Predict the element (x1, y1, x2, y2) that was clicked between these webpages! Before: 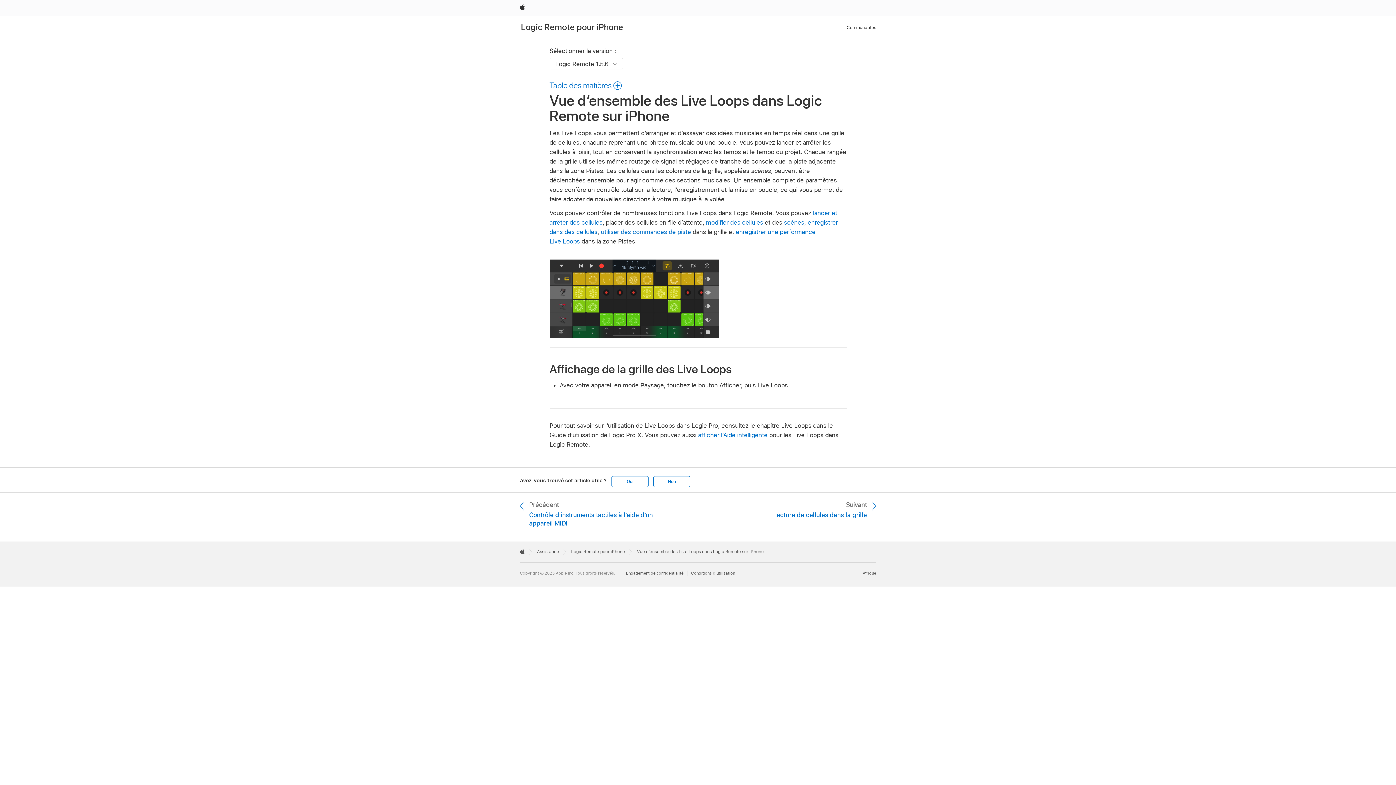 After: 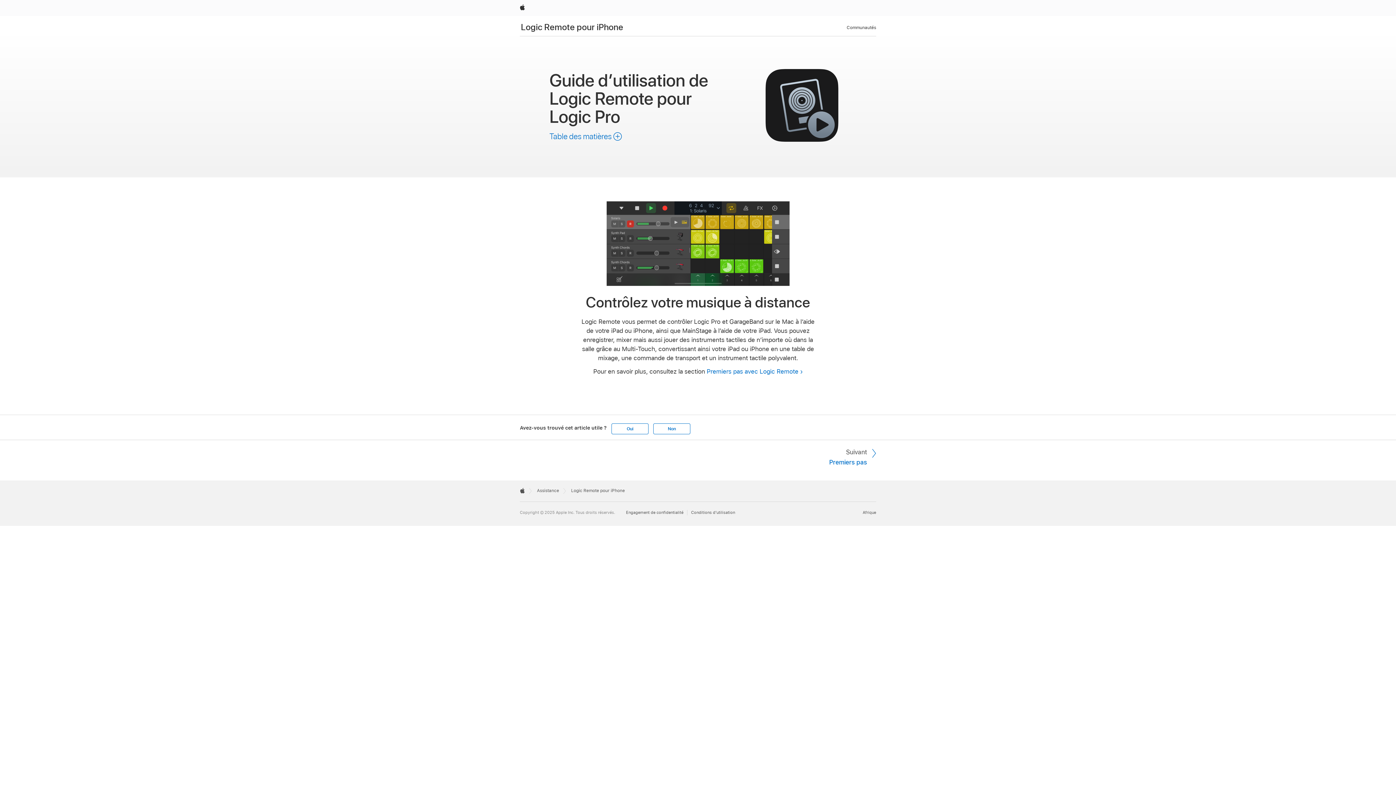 Action: label: Logic Remote pour iPhone bbox: (521, 21, 623, 32)